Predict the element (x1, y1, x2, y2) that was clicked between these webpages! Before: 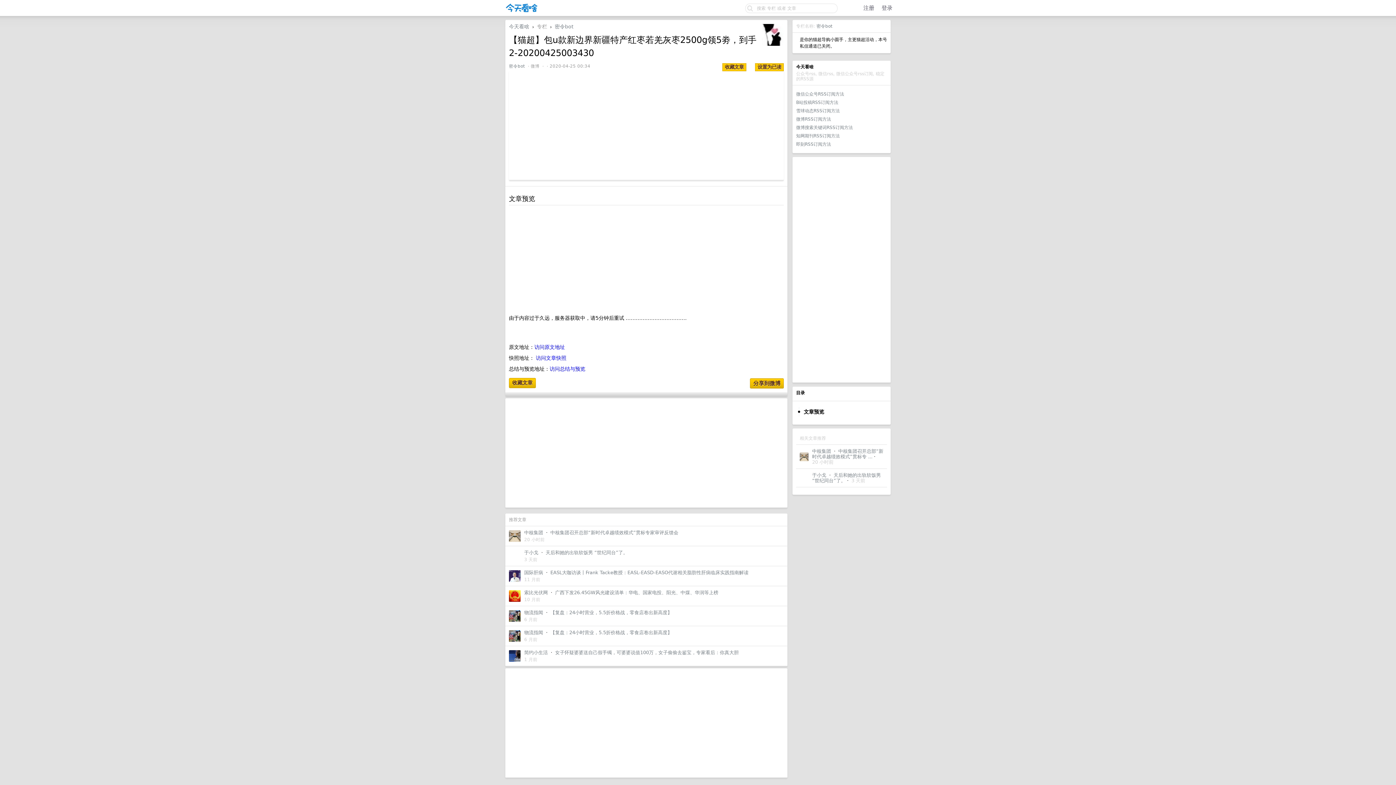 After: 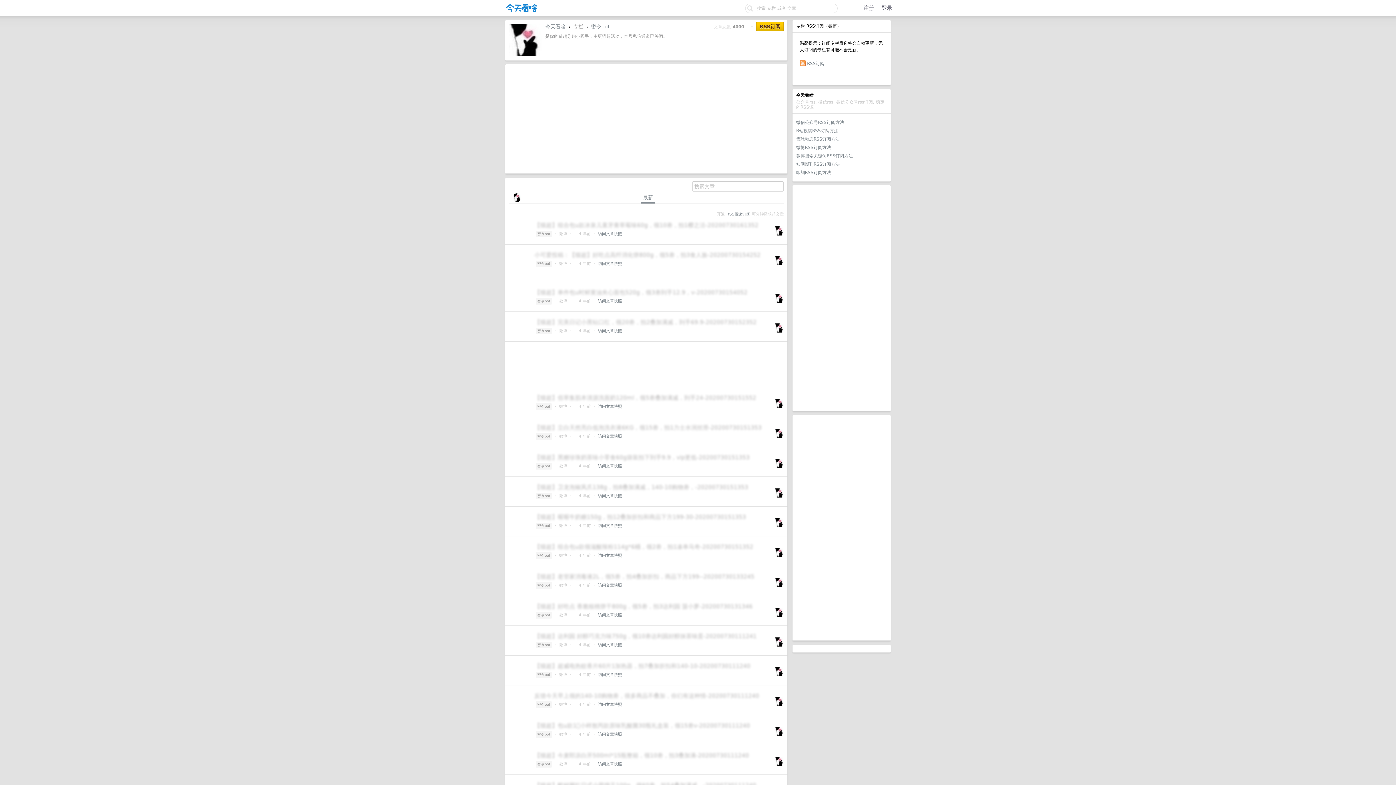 Action: label: 密令bot bbox: (554, 23, 573, 29)